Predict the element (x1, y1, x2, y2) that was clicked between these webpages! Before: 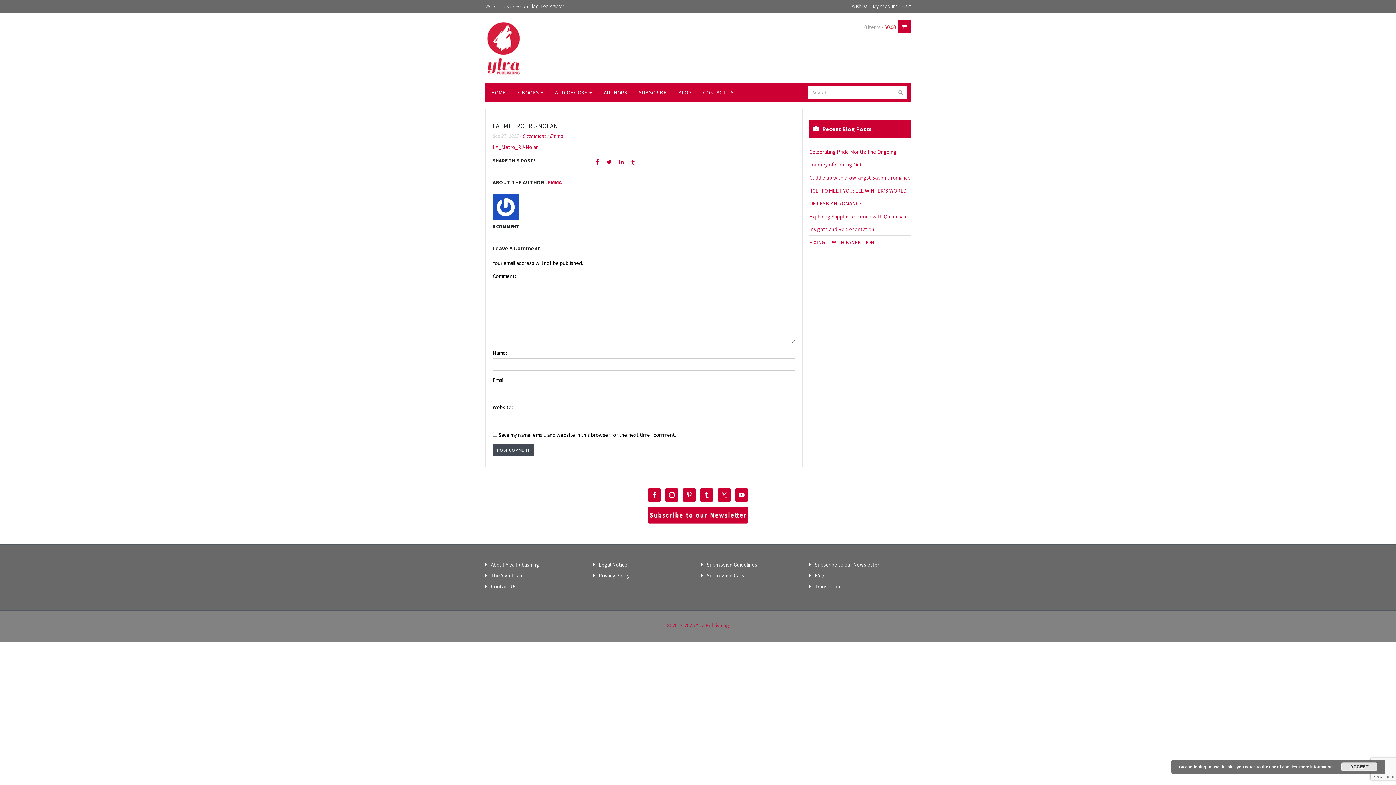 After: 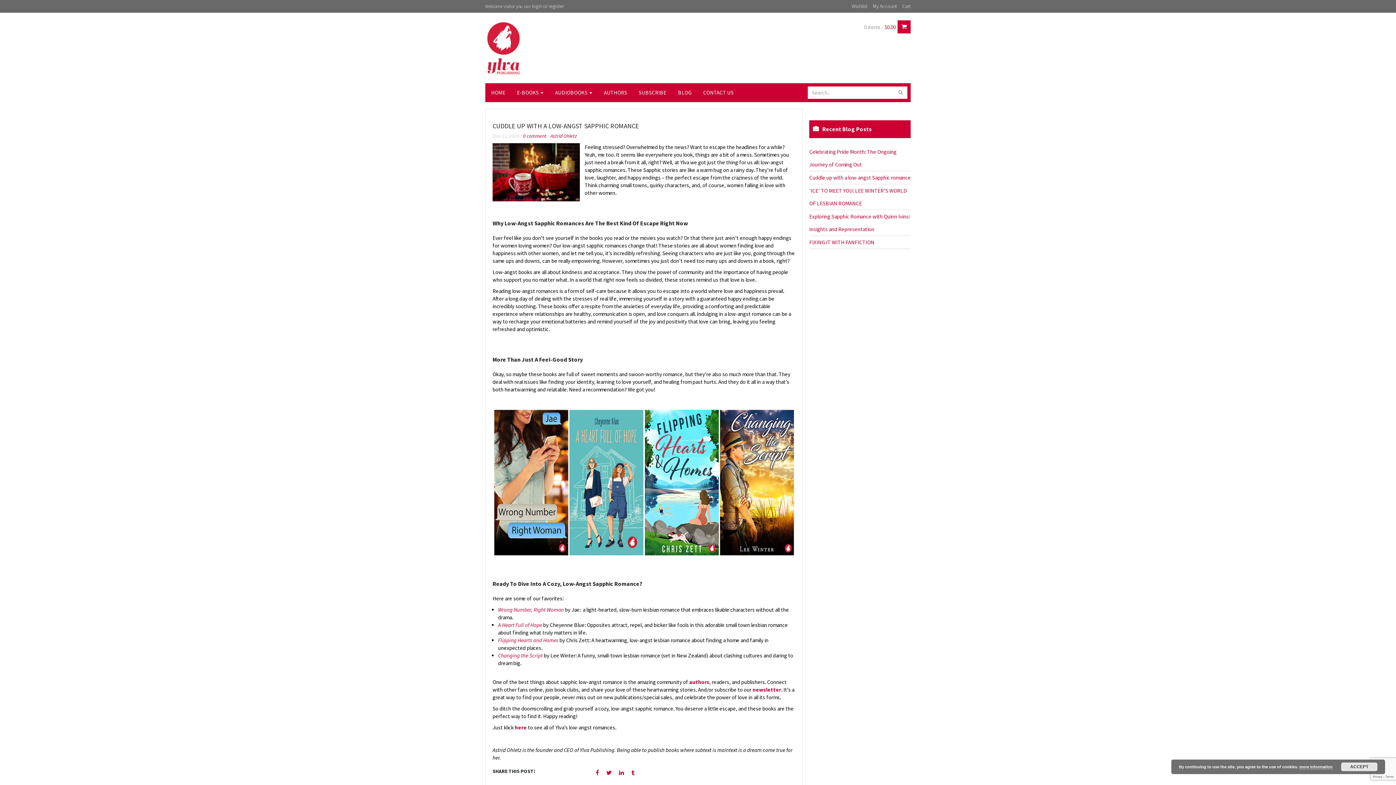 Action: bbox: (809, 174, 910, 181) label: Cuddle up with a low-angst Sapphic romance